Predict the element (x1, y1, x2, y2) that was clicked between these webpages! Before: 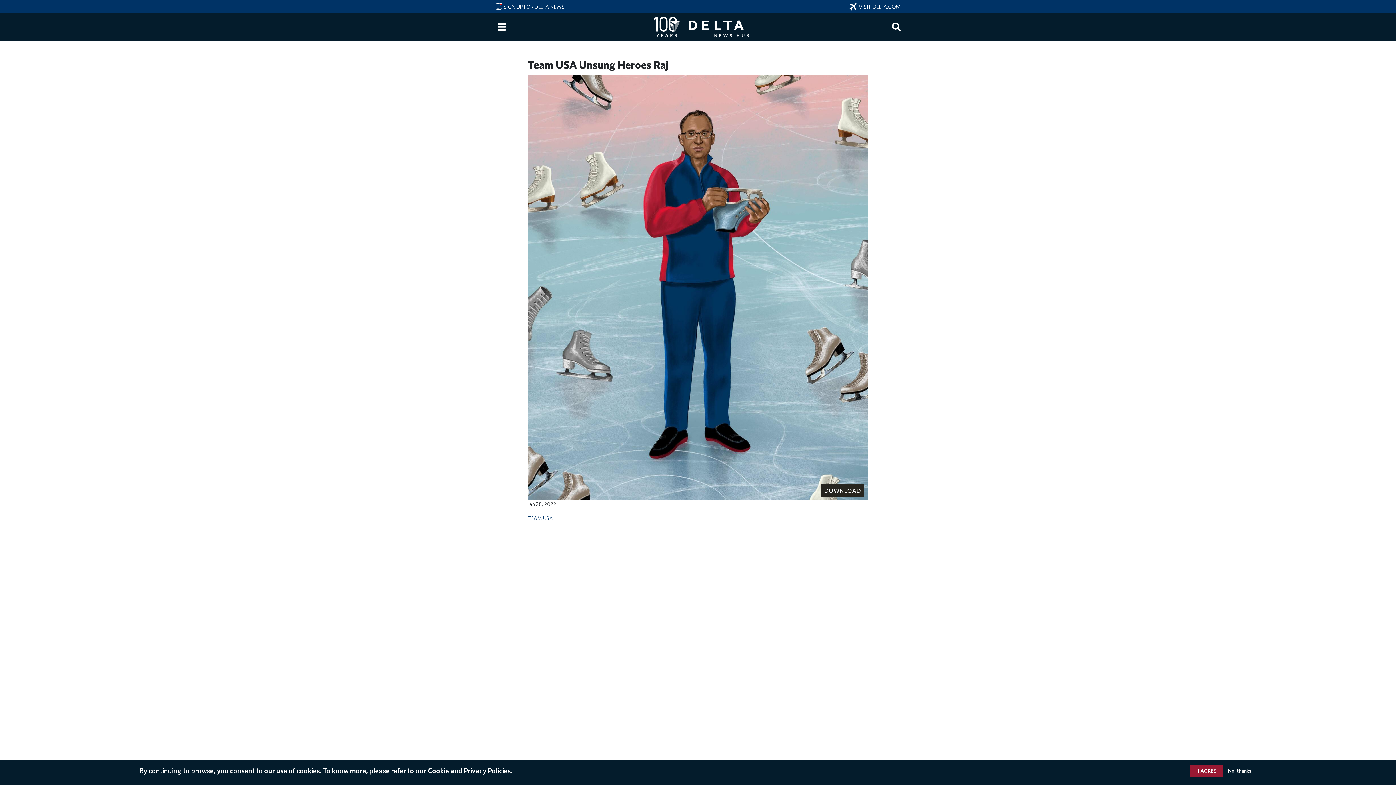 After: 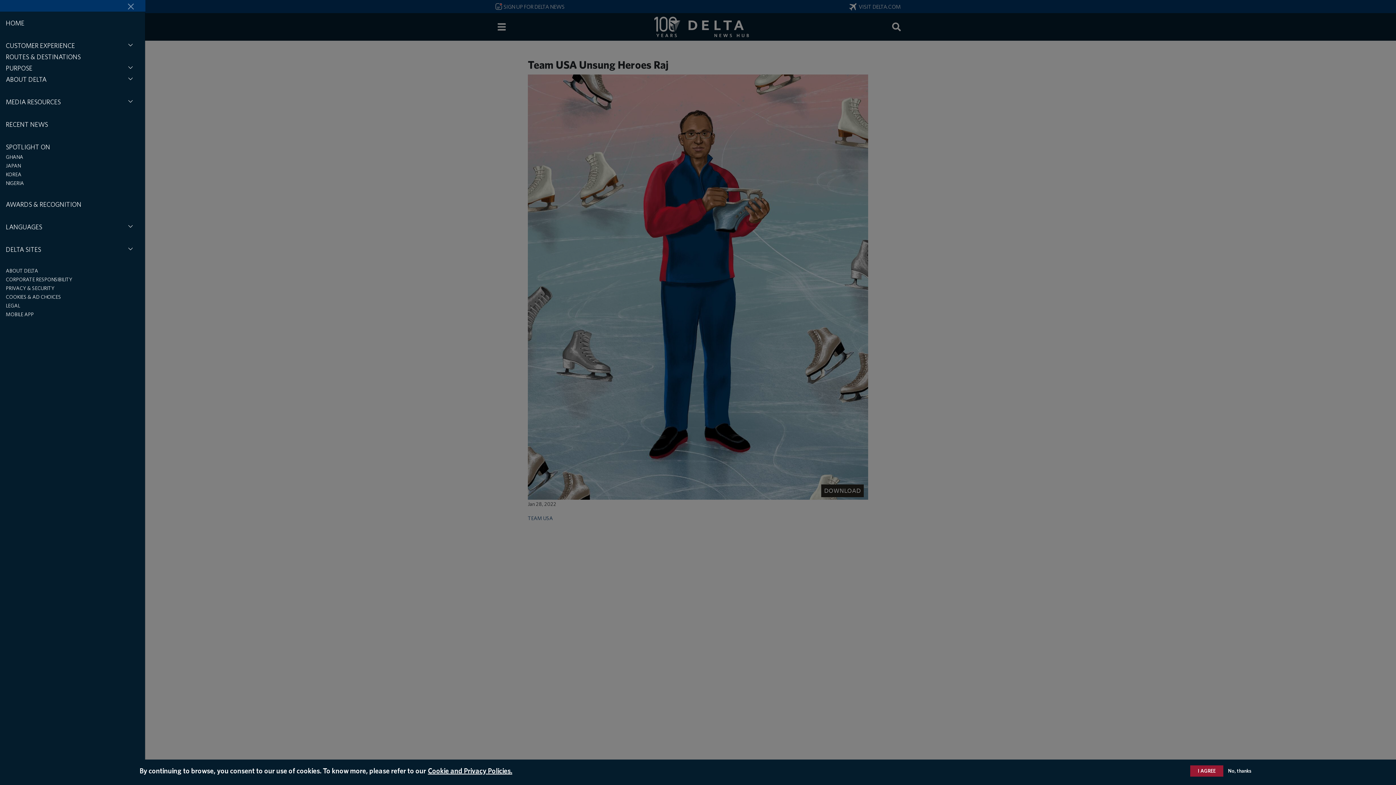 Action: label: Menu bbox: (493, 18, 509, 34)